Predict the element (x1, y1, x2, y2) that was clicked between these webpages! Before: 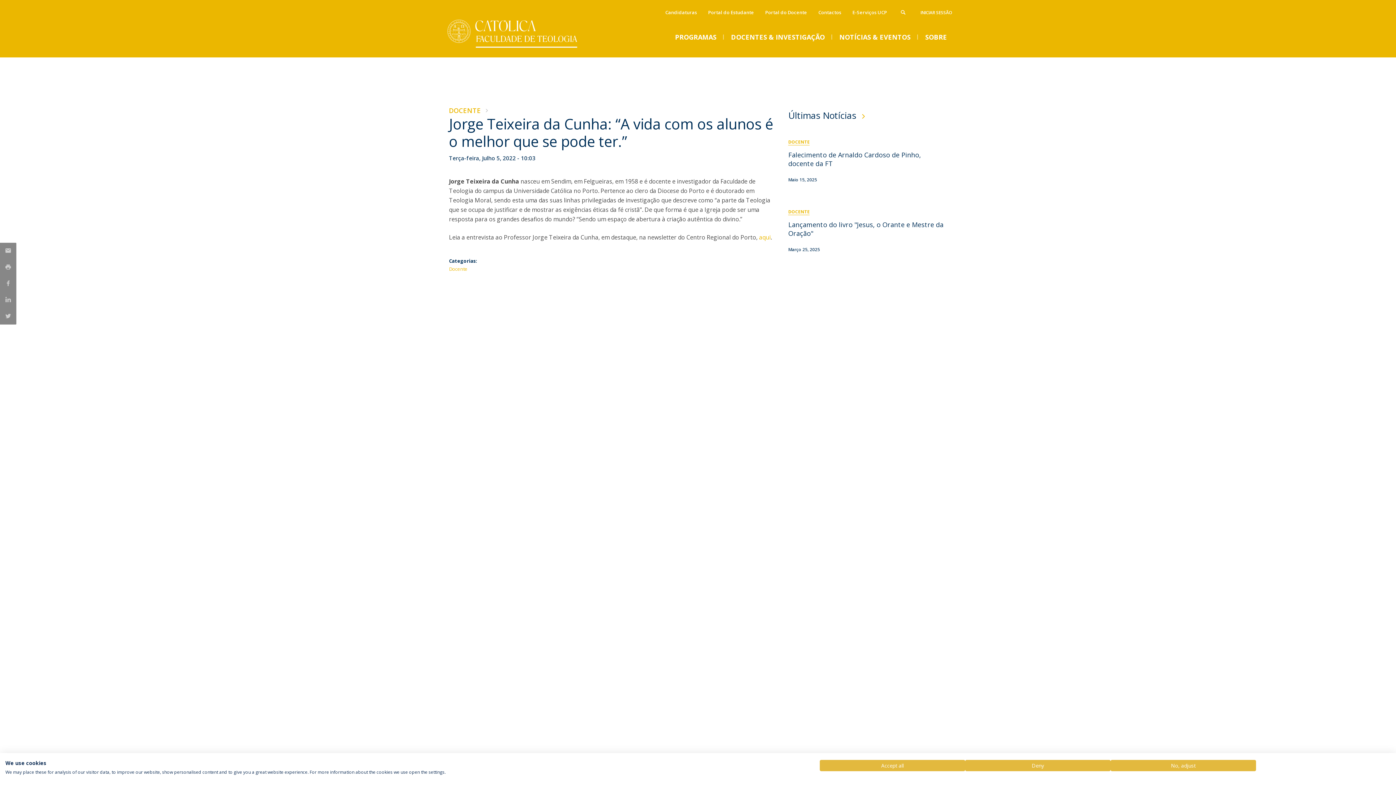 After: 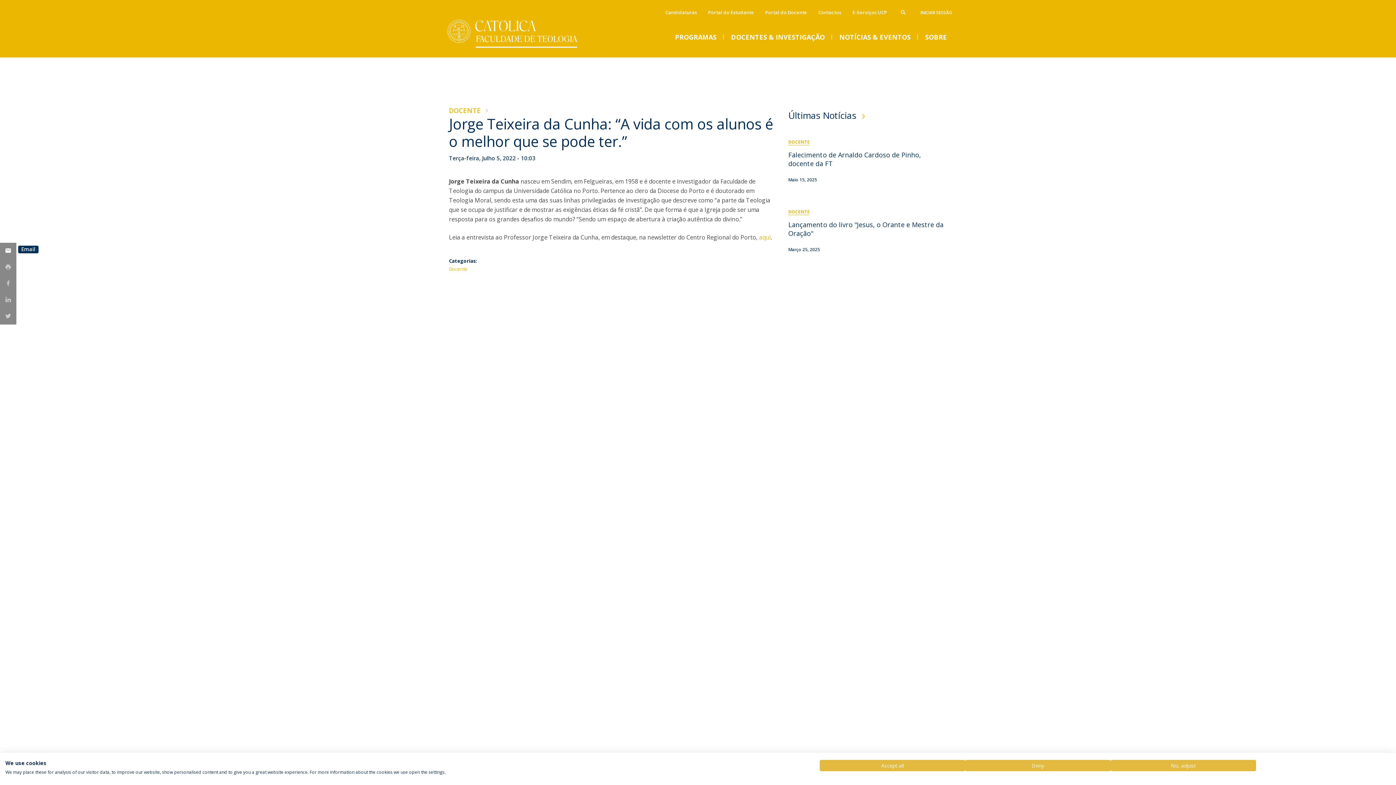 Action: bbox: (0, 242, 16, 259)